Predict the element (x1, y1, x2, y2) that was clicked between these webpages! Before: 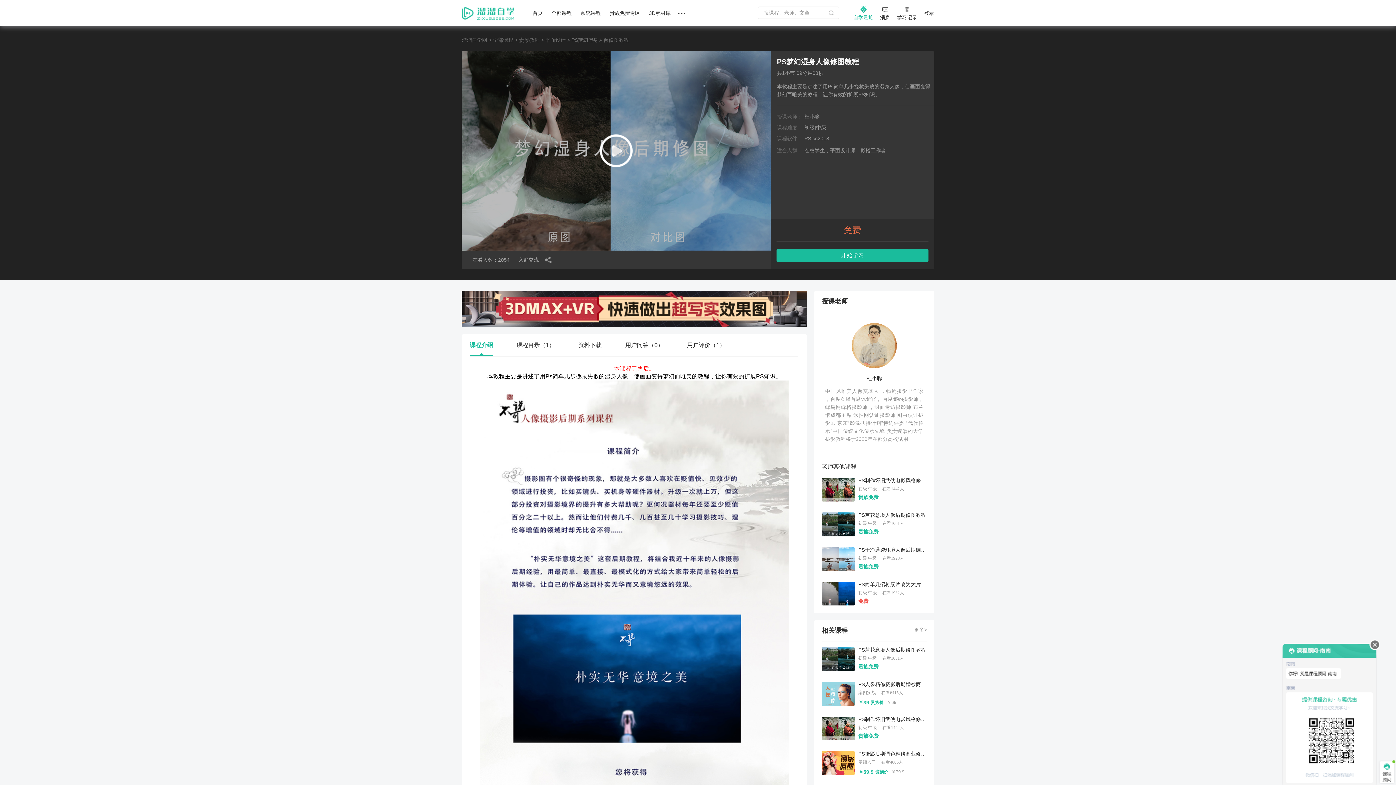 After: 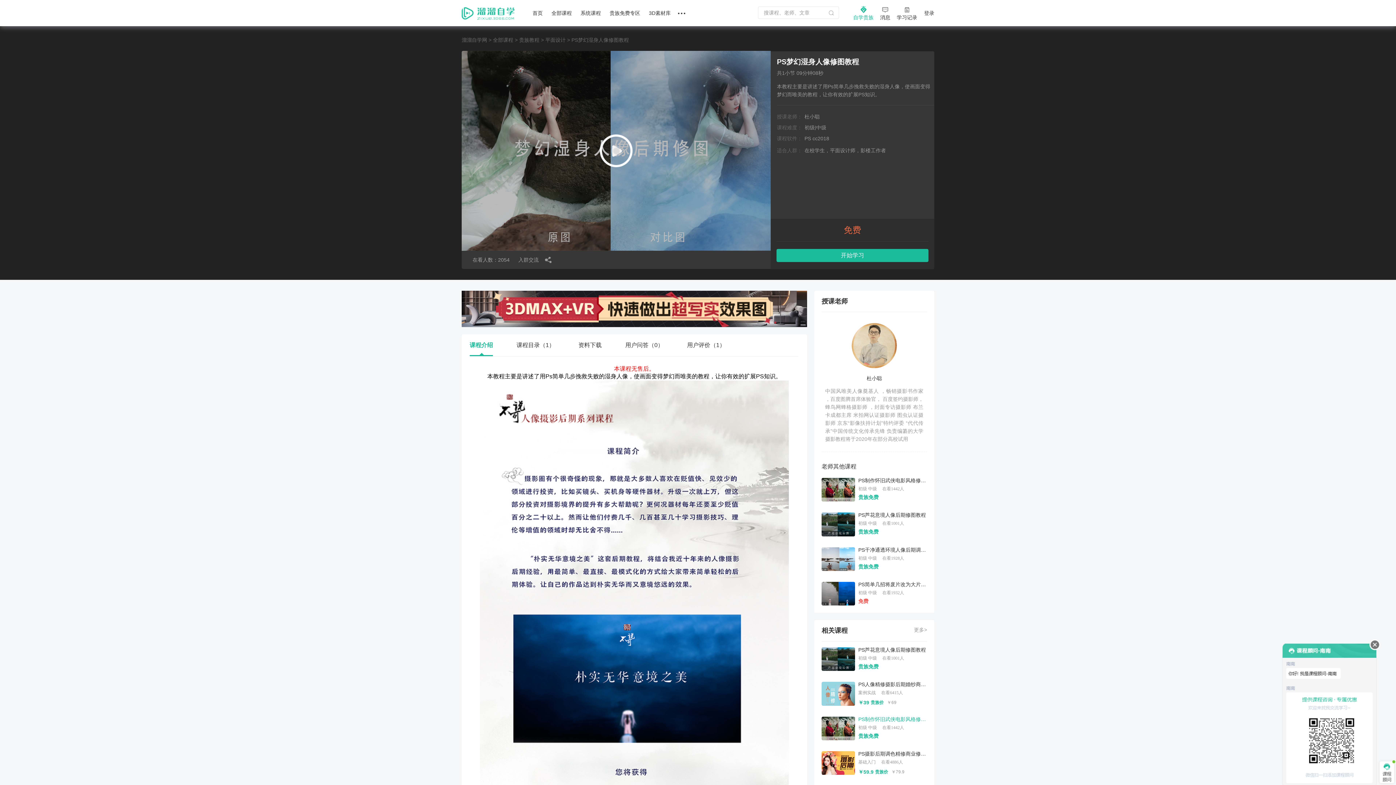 Action: label: PS制作怀旧武侠电影风格修图教程

初级 中级     在看1442人

贵族免费 bbox: (821, 717, 927, 740)